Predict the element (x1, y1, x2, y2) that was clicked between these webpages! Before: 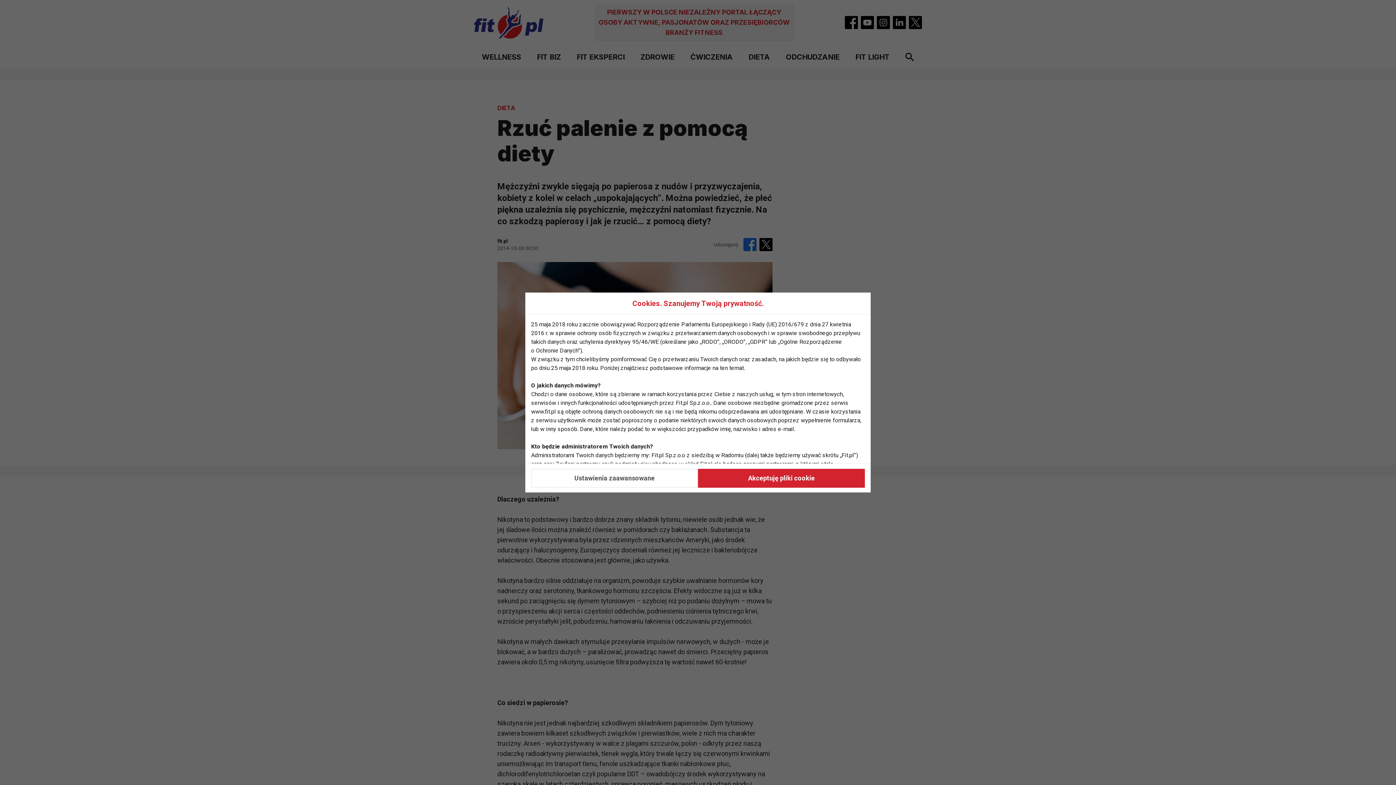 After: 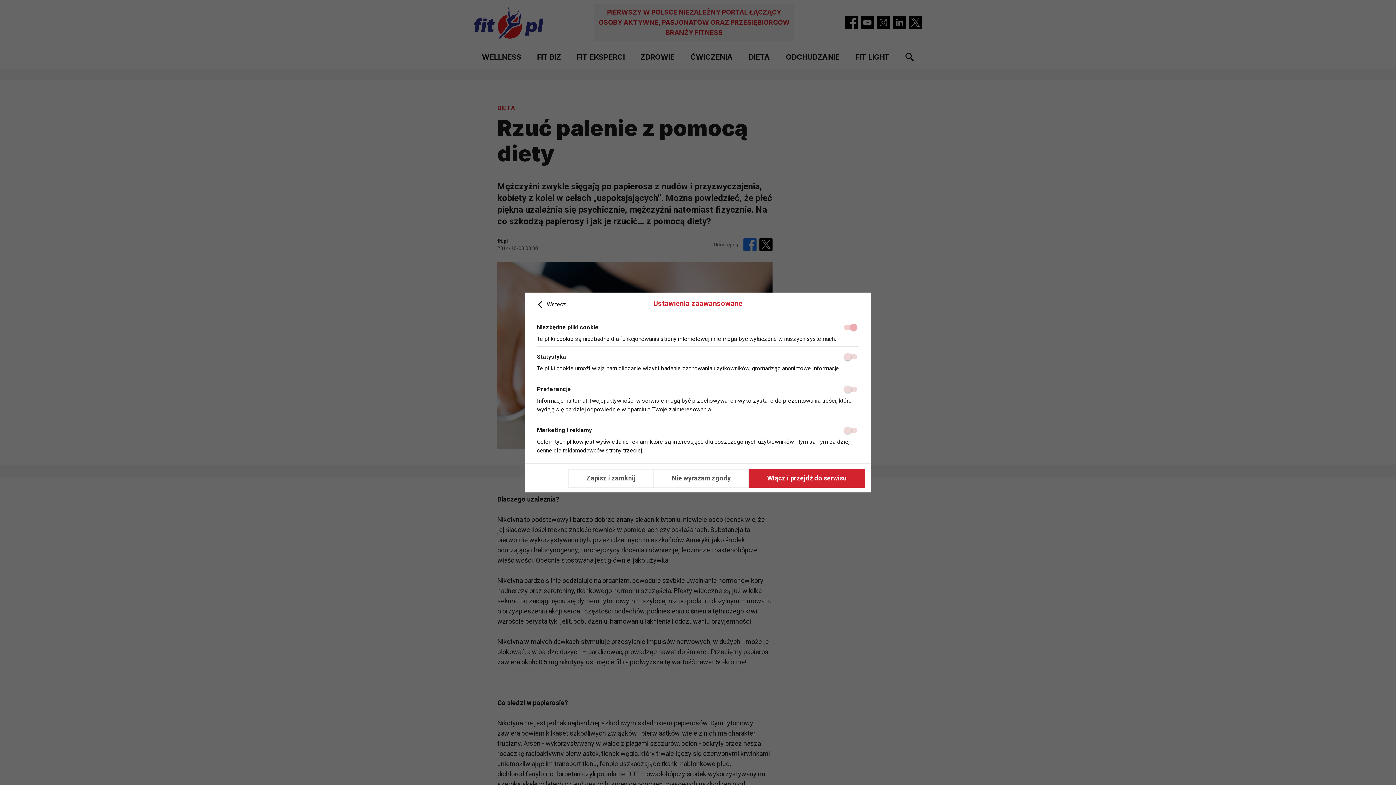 Action: label: Ustawienia zaawansowane bbox: (531, 468, 698, 487)